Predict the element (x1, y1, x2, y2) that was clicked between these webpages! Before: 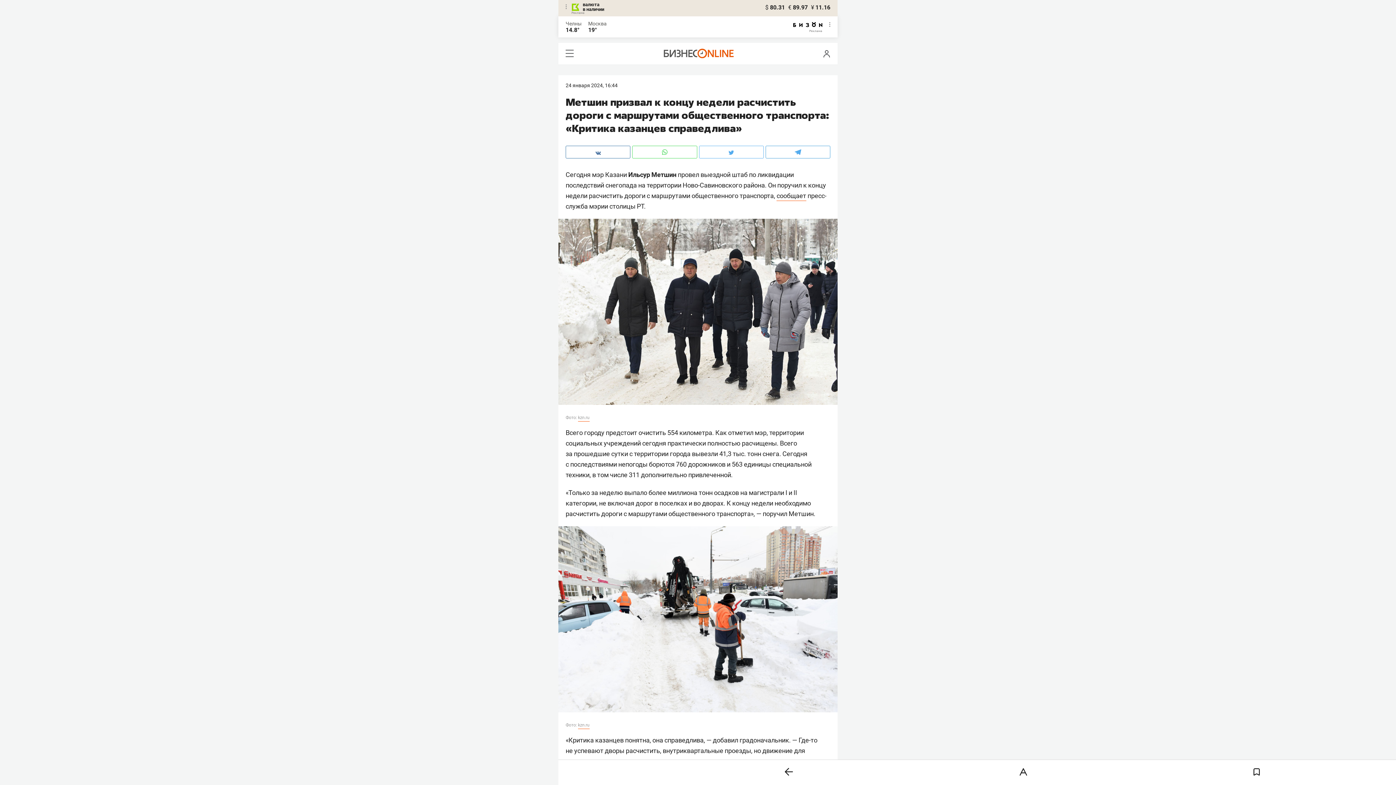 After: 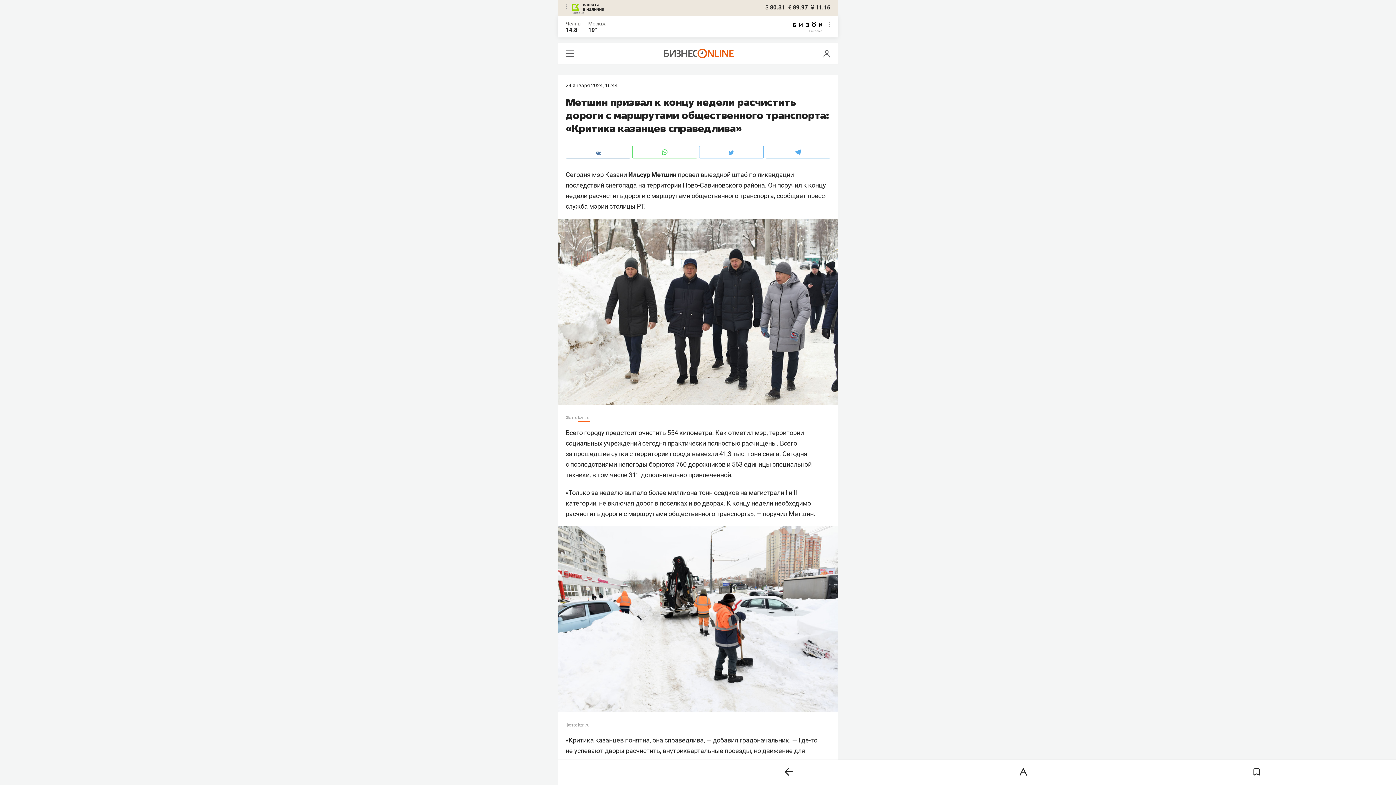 Action: bbox: (699, 145, 763, 158)